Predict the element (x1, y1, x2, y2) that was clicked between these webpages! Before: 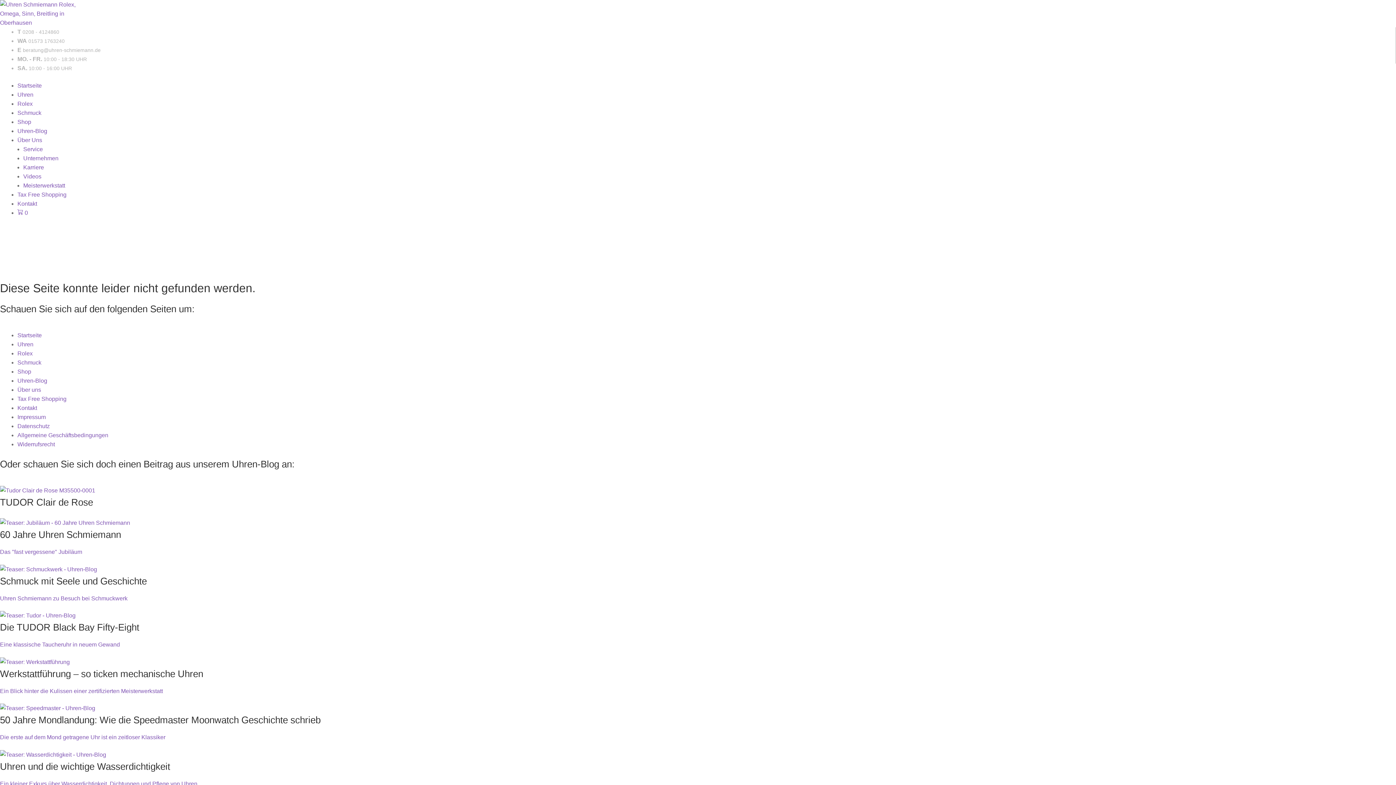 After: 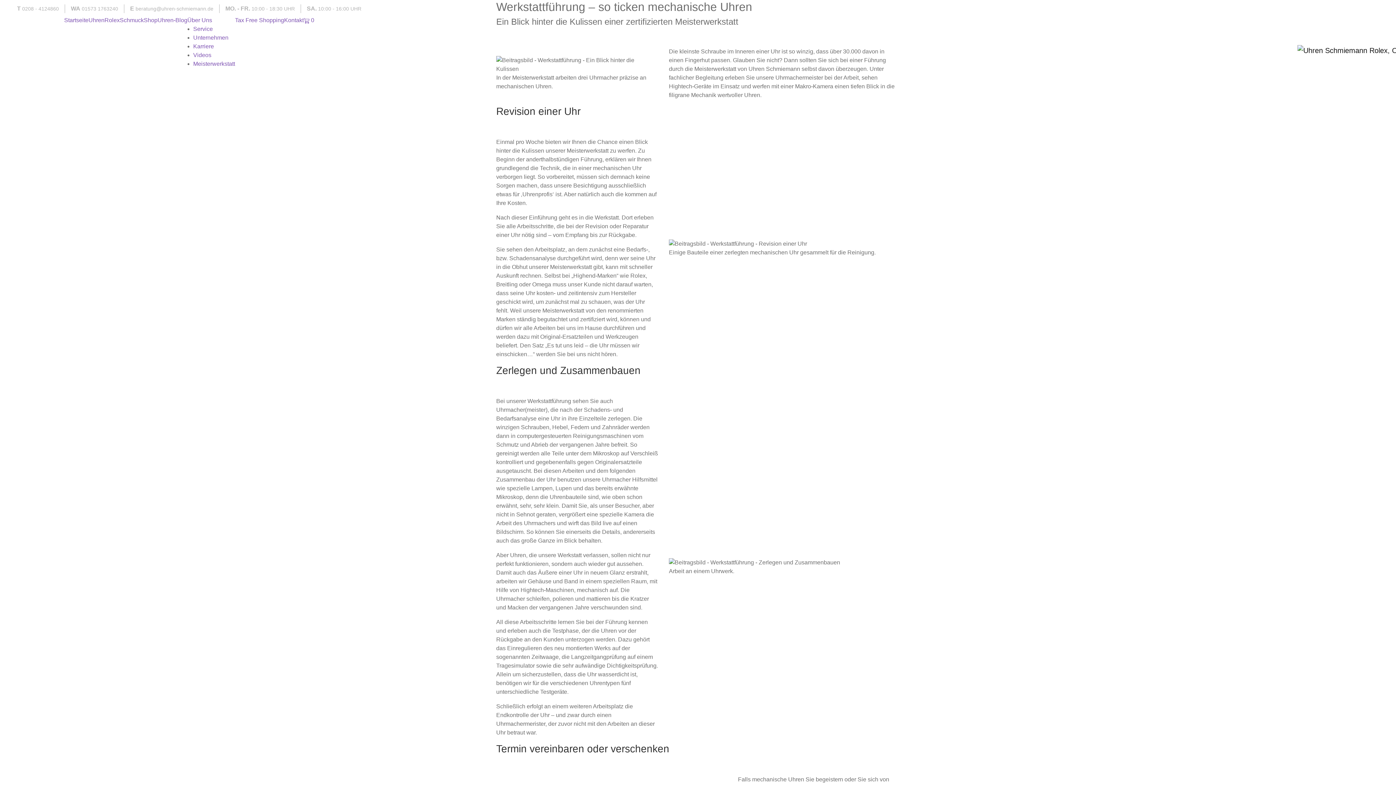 Action: bbox: (0, 657, 1396, 695) label: Werkstattführung – so ticken mechanische Uhren

Ein Blick hinter die Kulissen einer zertifizierten Meisterwerkstatt